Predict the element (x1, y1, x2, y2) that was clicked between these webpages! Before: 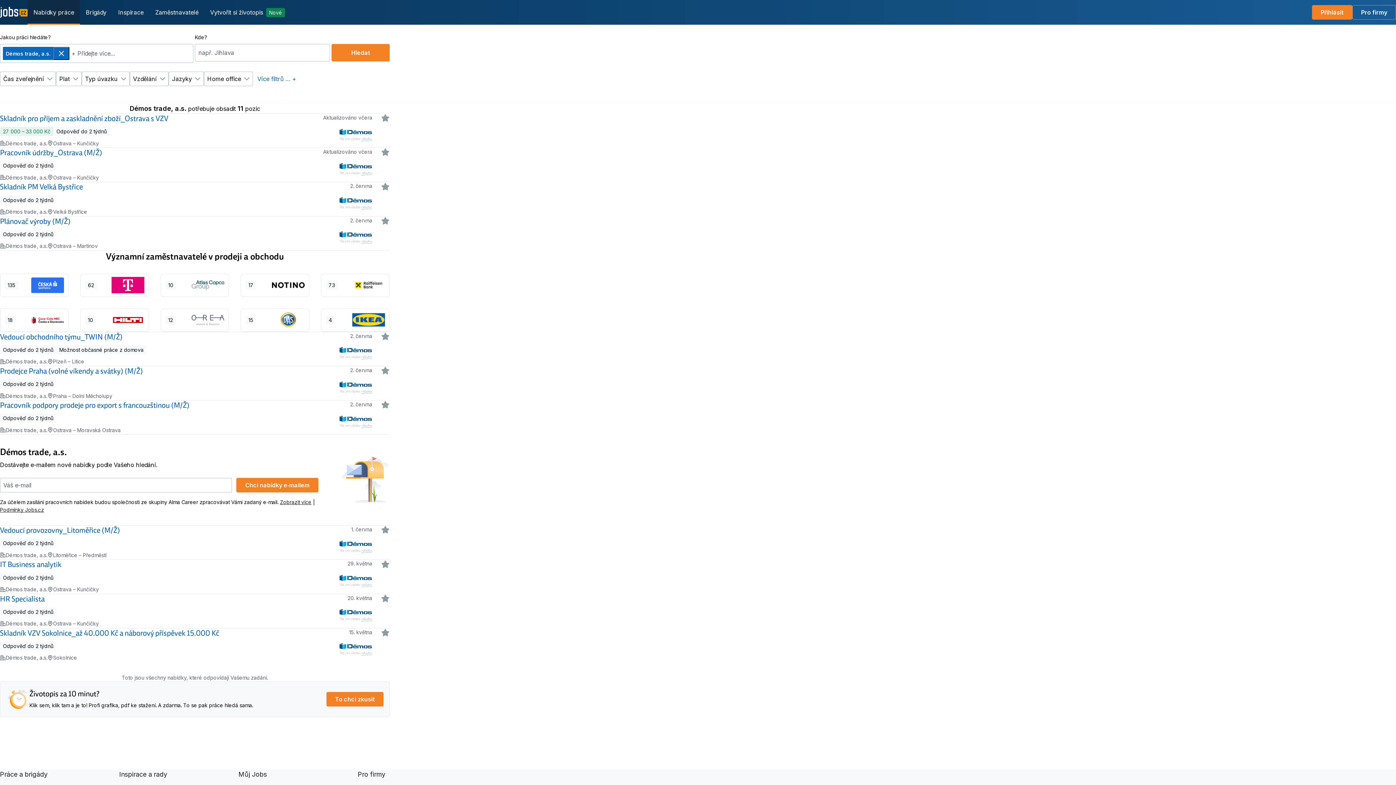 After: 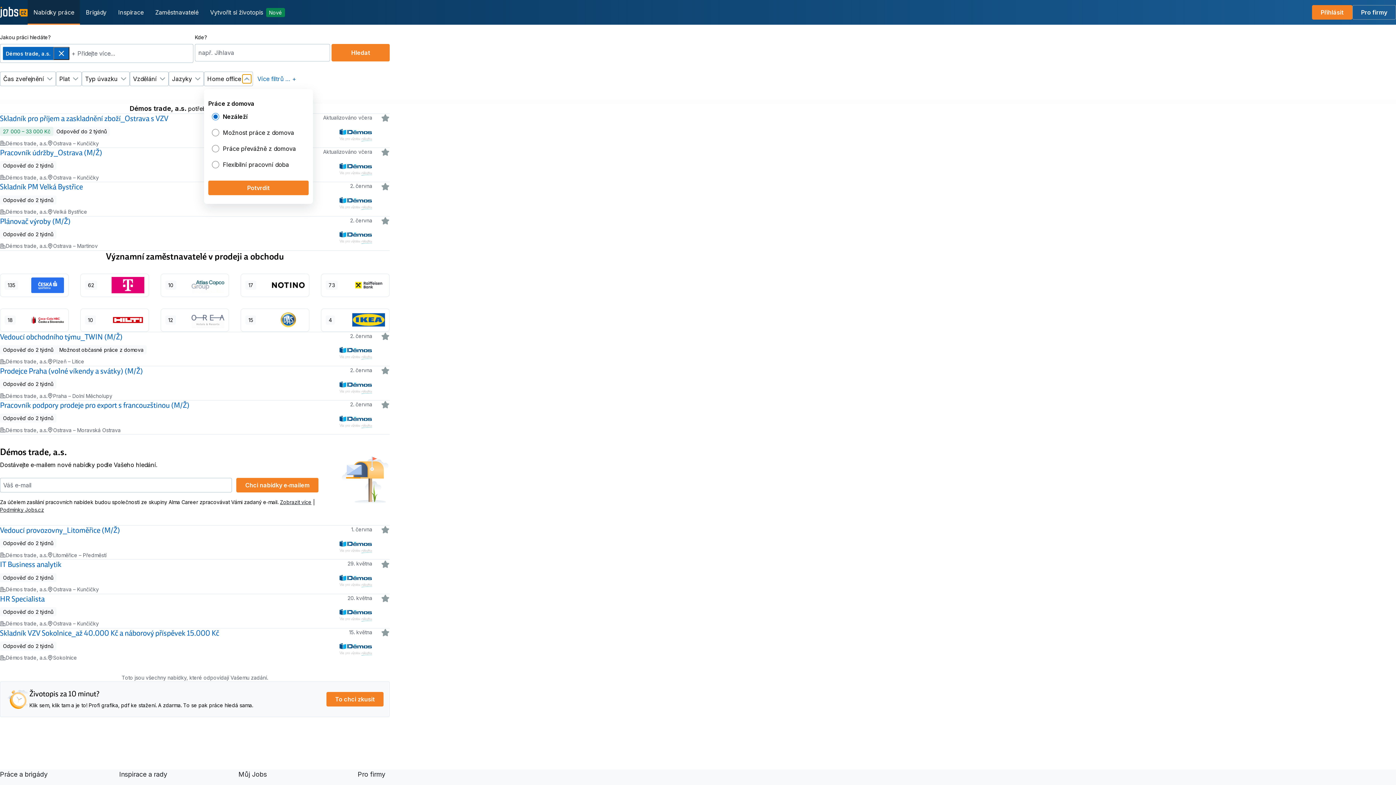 Action: label: Změnit filtr Home office bbox: (242, 74, 251, 83)